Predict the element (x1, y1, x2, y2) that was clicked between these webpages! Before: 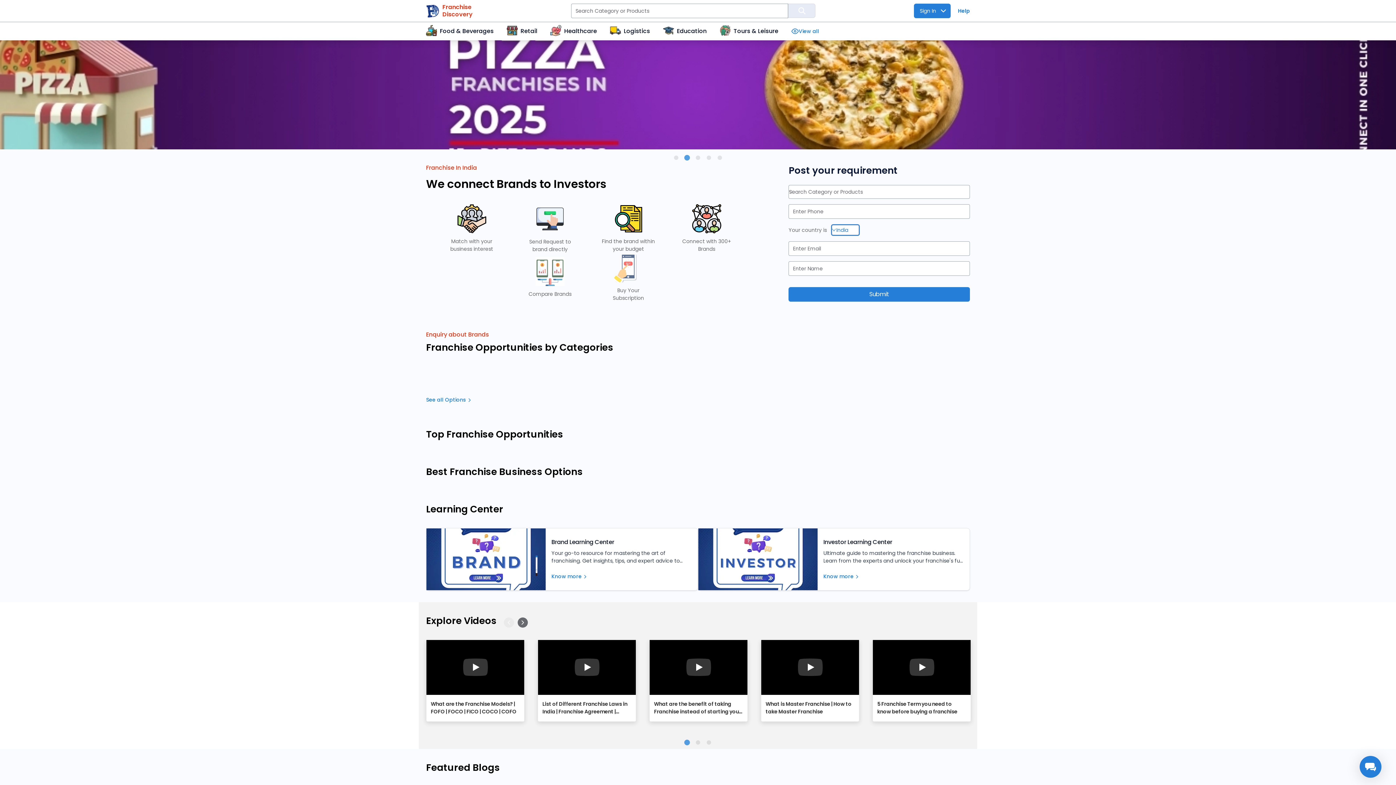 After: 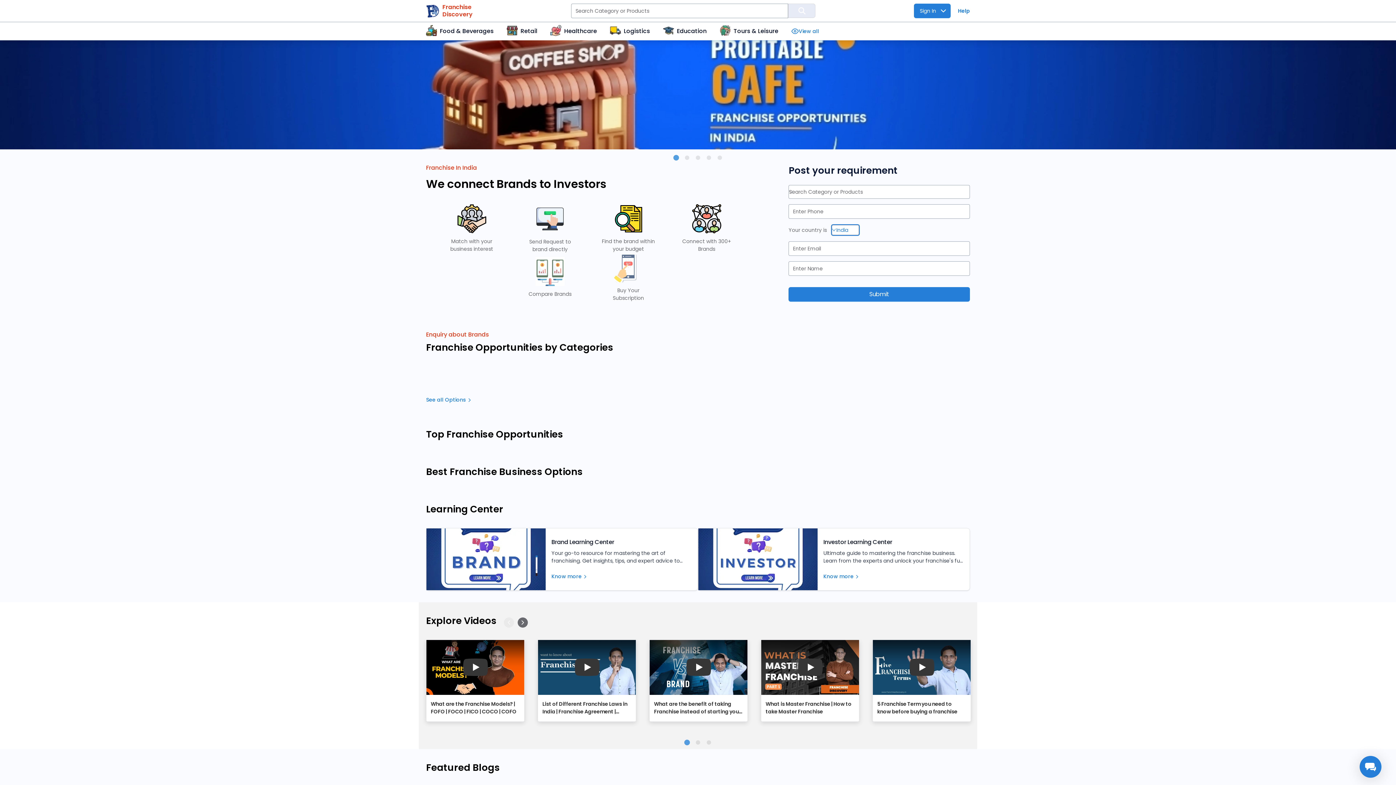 Action: label: 1 bbox: (672, 154, 680, 161)